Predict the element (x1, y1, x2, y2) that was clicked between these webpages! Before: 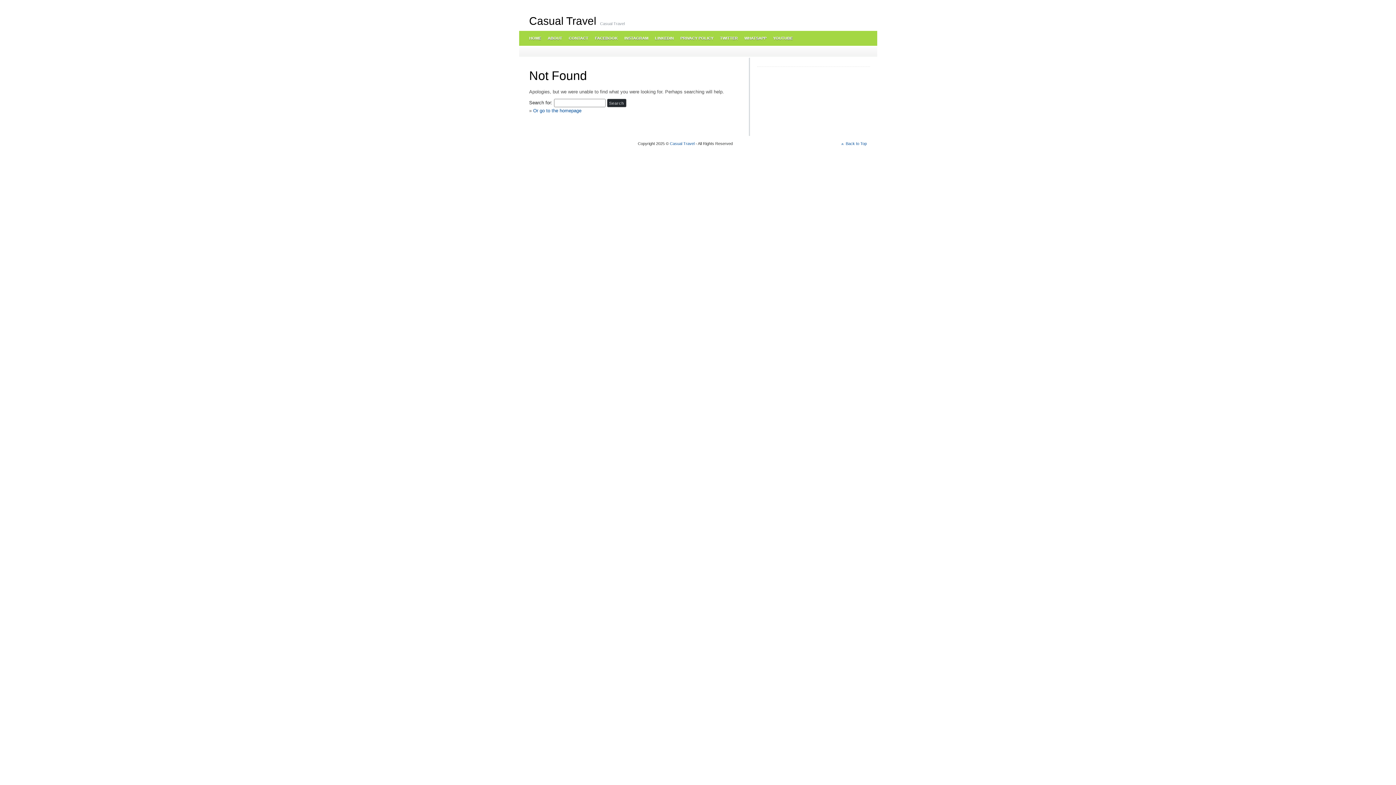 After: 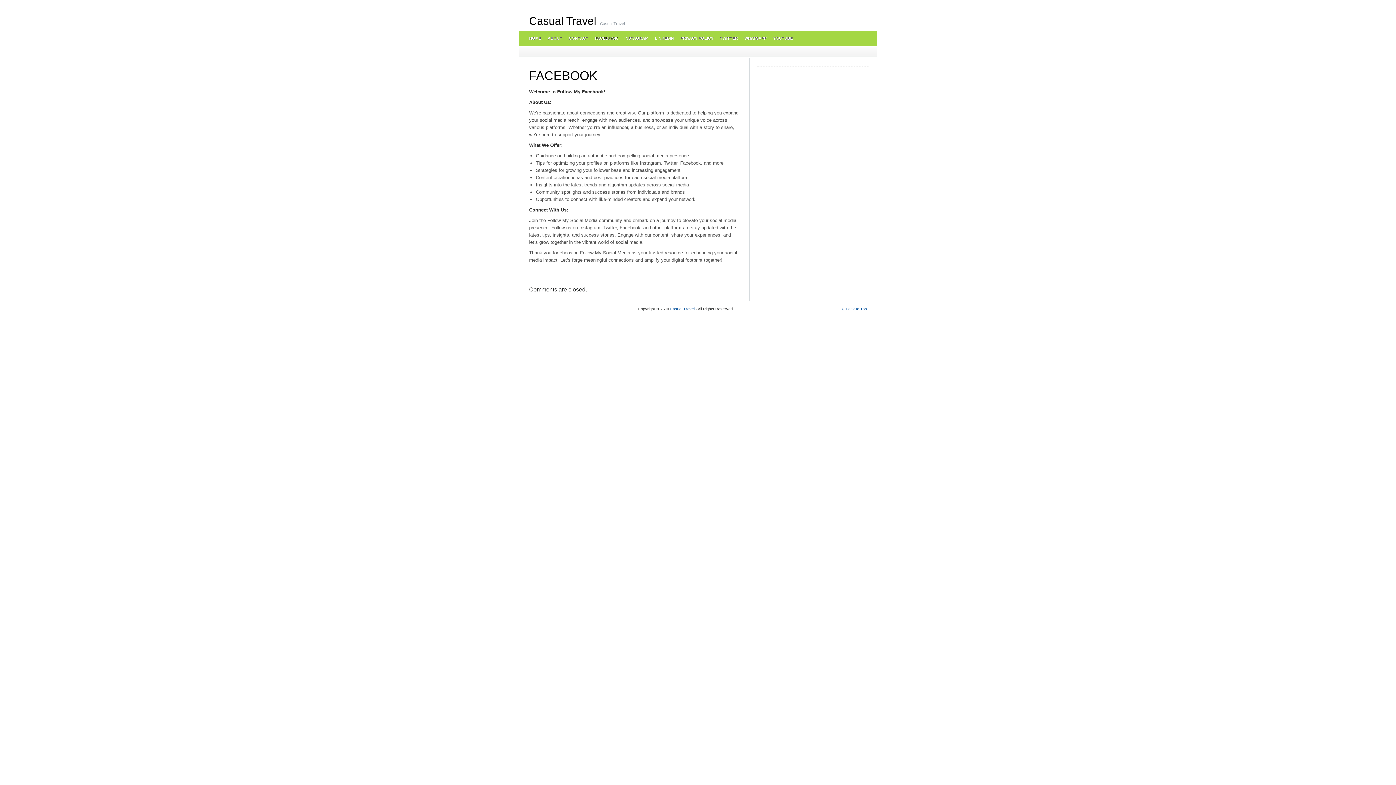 Action: bbox: (591, 30, 620, 45) label: FACEBOOK